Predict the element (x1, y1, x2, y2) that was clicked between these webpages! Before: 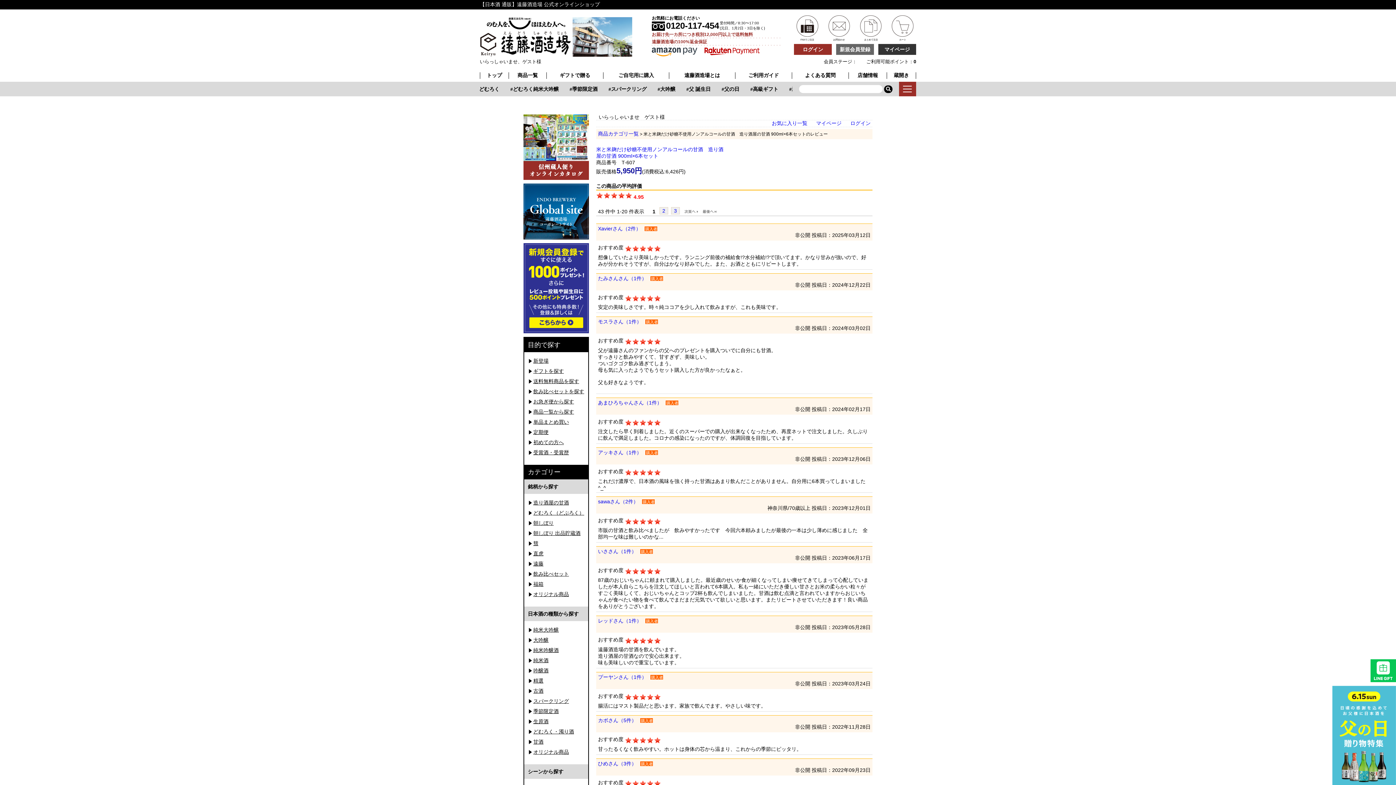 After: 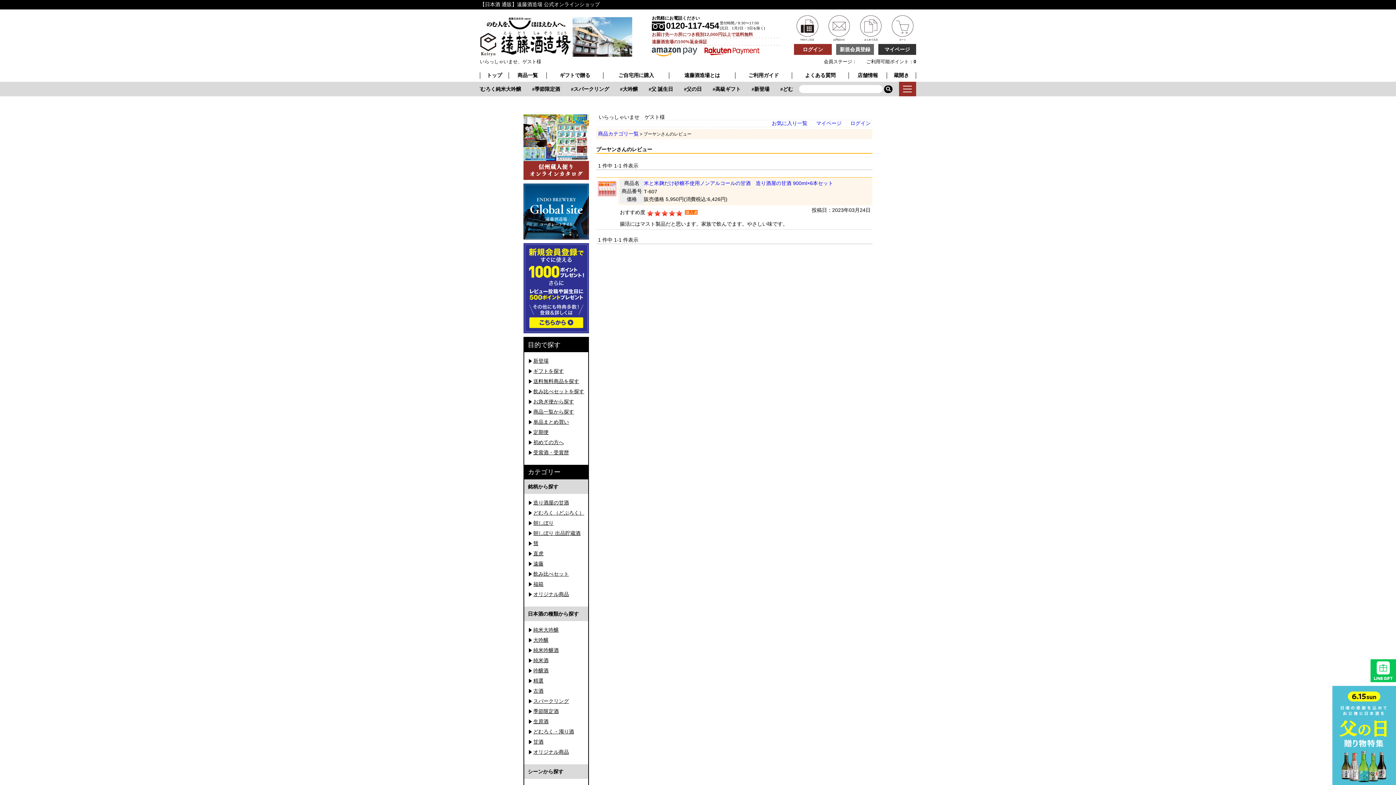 Action: label: プーヤンさん（1件） bbox: (598, 674, 646, 680)